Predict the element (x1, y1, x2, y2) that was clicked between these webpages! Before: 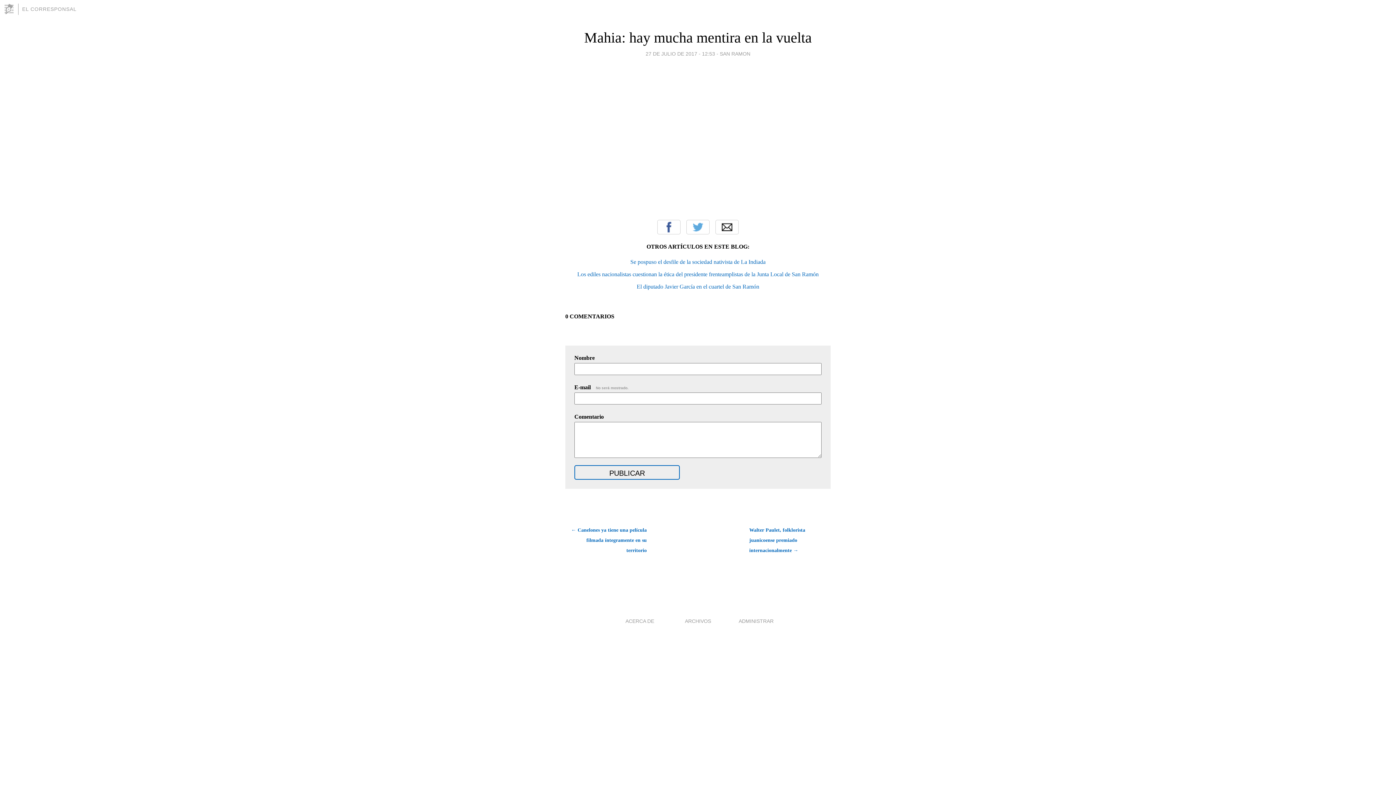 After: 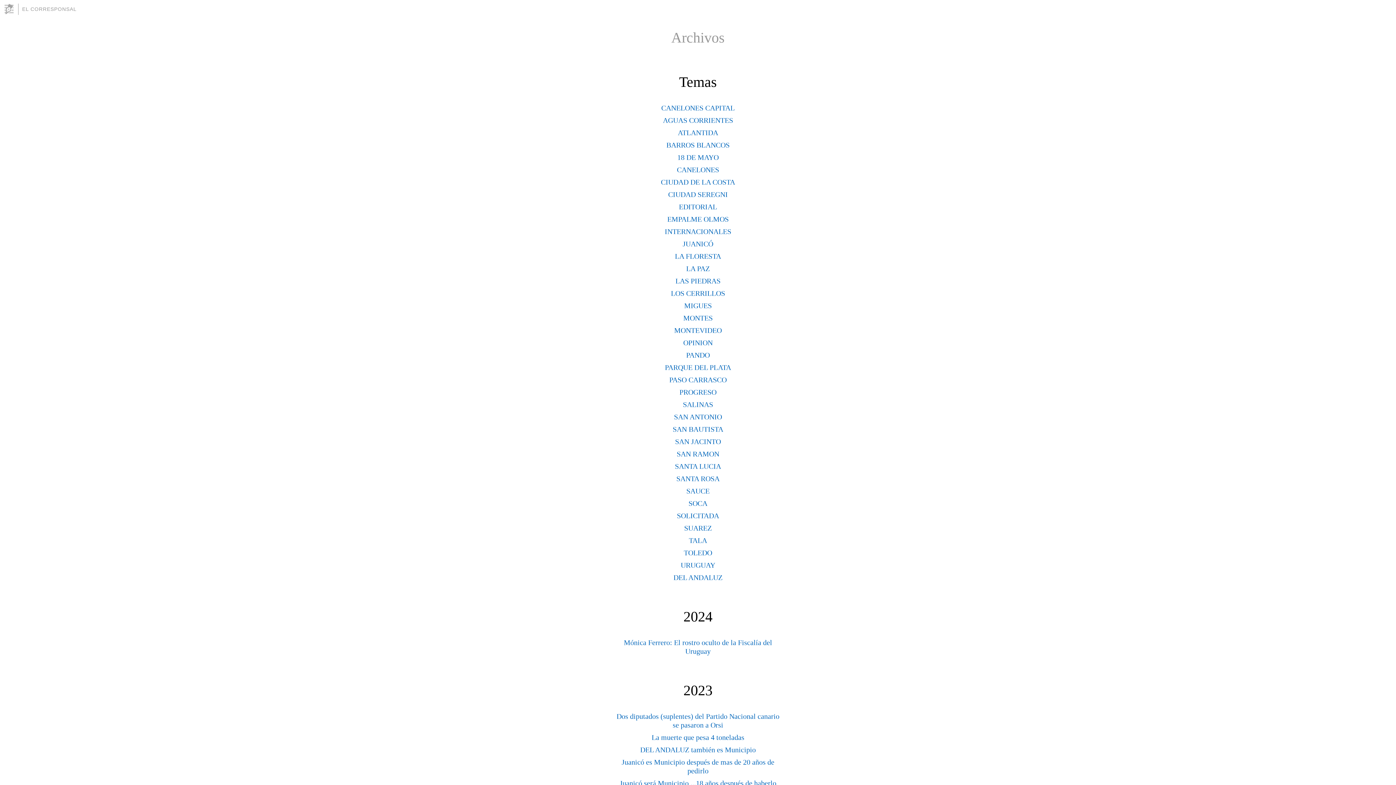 Action: bbox: (685, 618, 711, 624) label: ARCHIVOS